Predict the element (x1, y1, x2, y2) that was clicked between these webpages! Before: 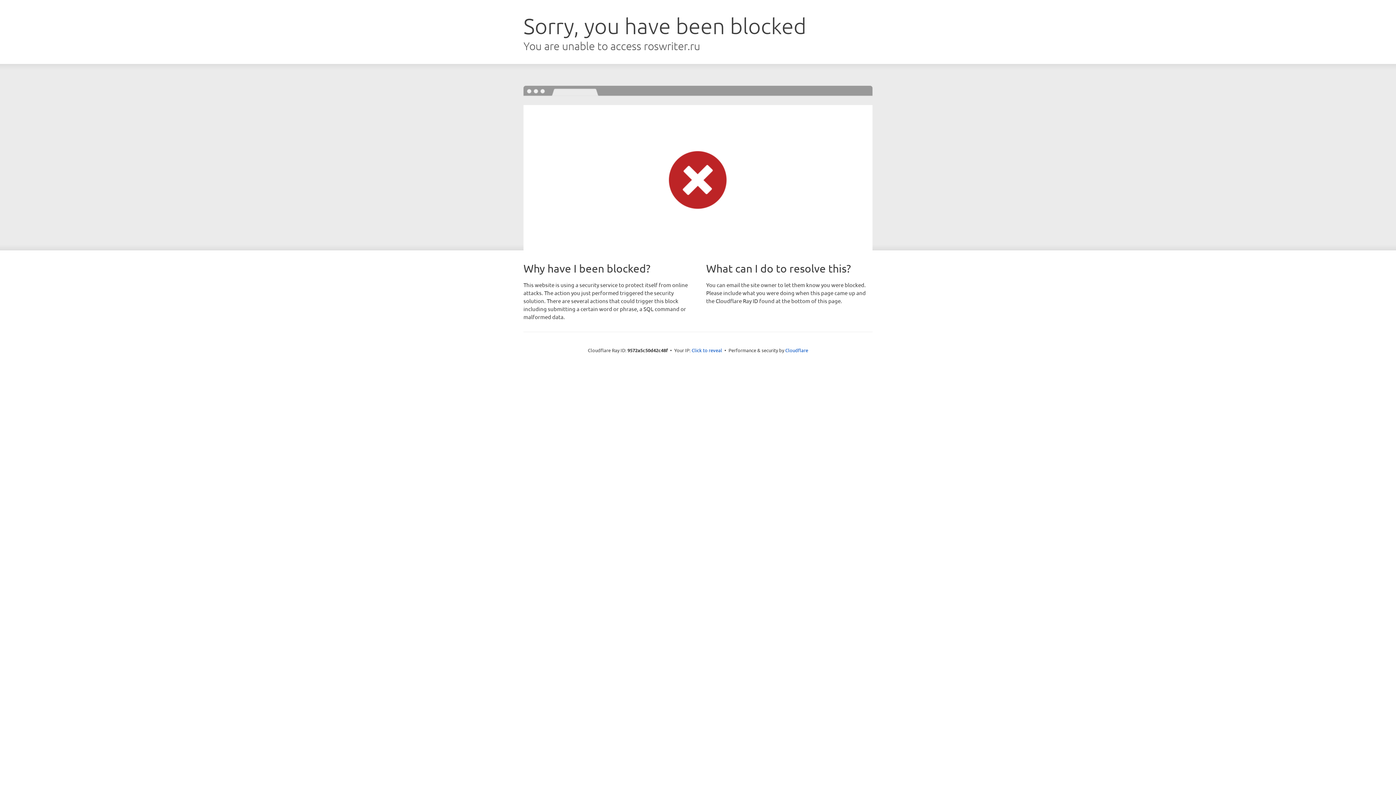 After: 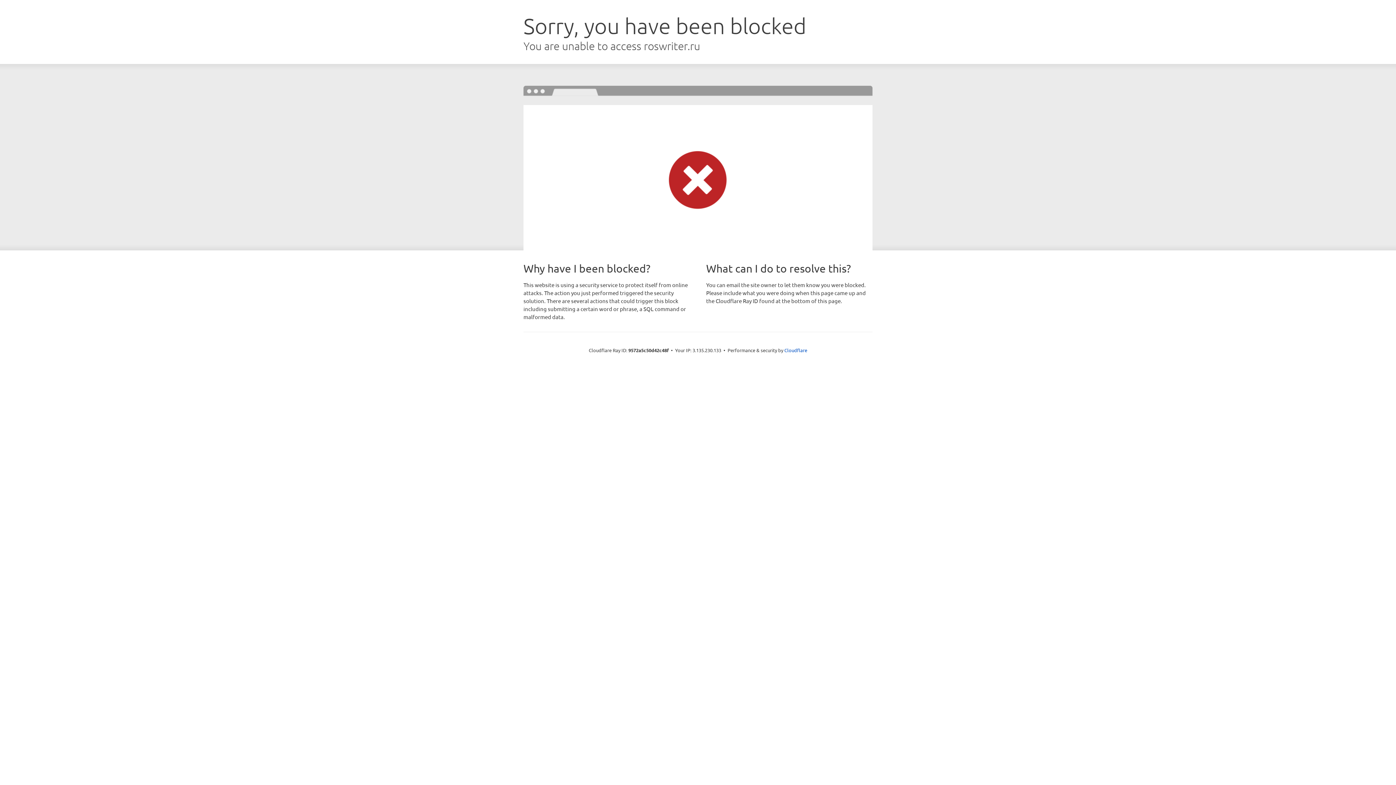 Action: bbox: (691, 346, 722, 353) label: Click to reveal